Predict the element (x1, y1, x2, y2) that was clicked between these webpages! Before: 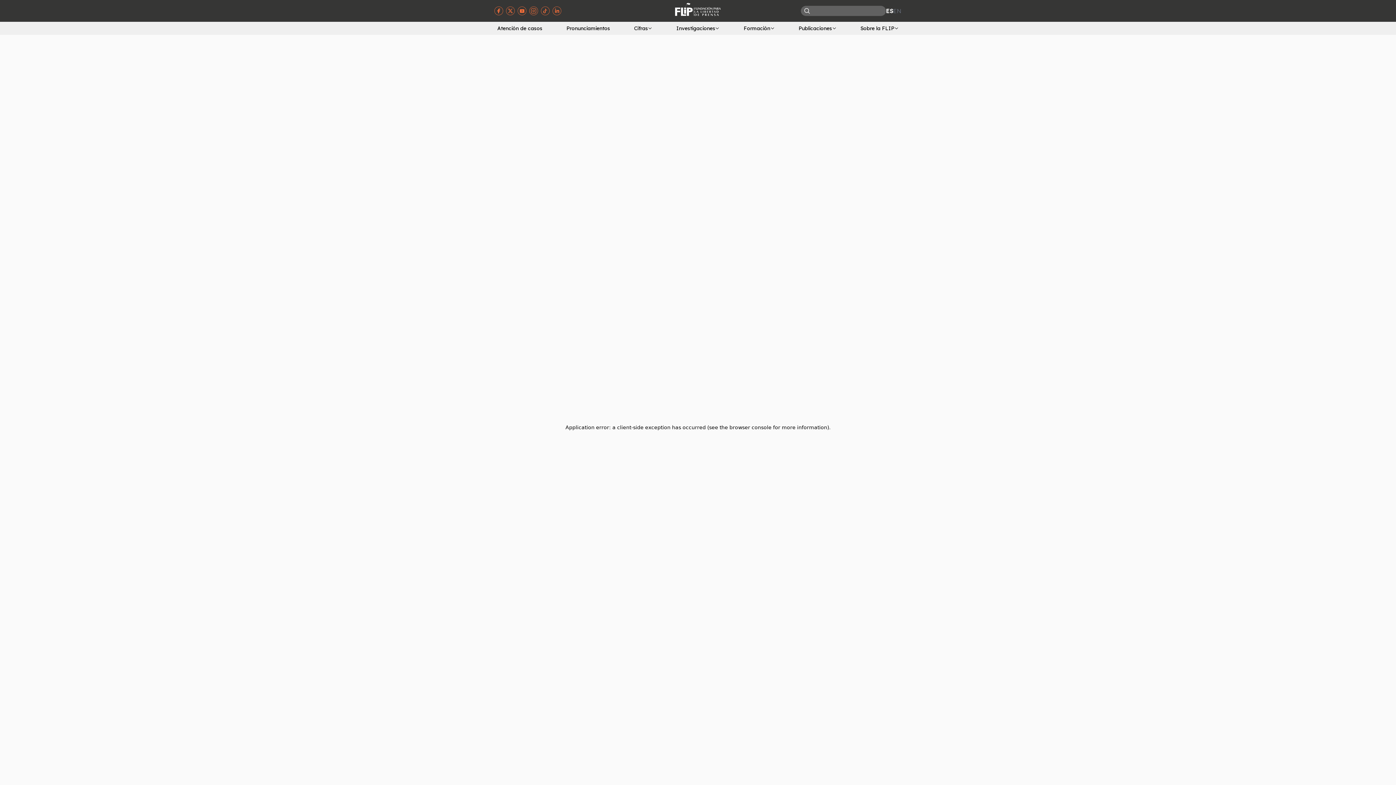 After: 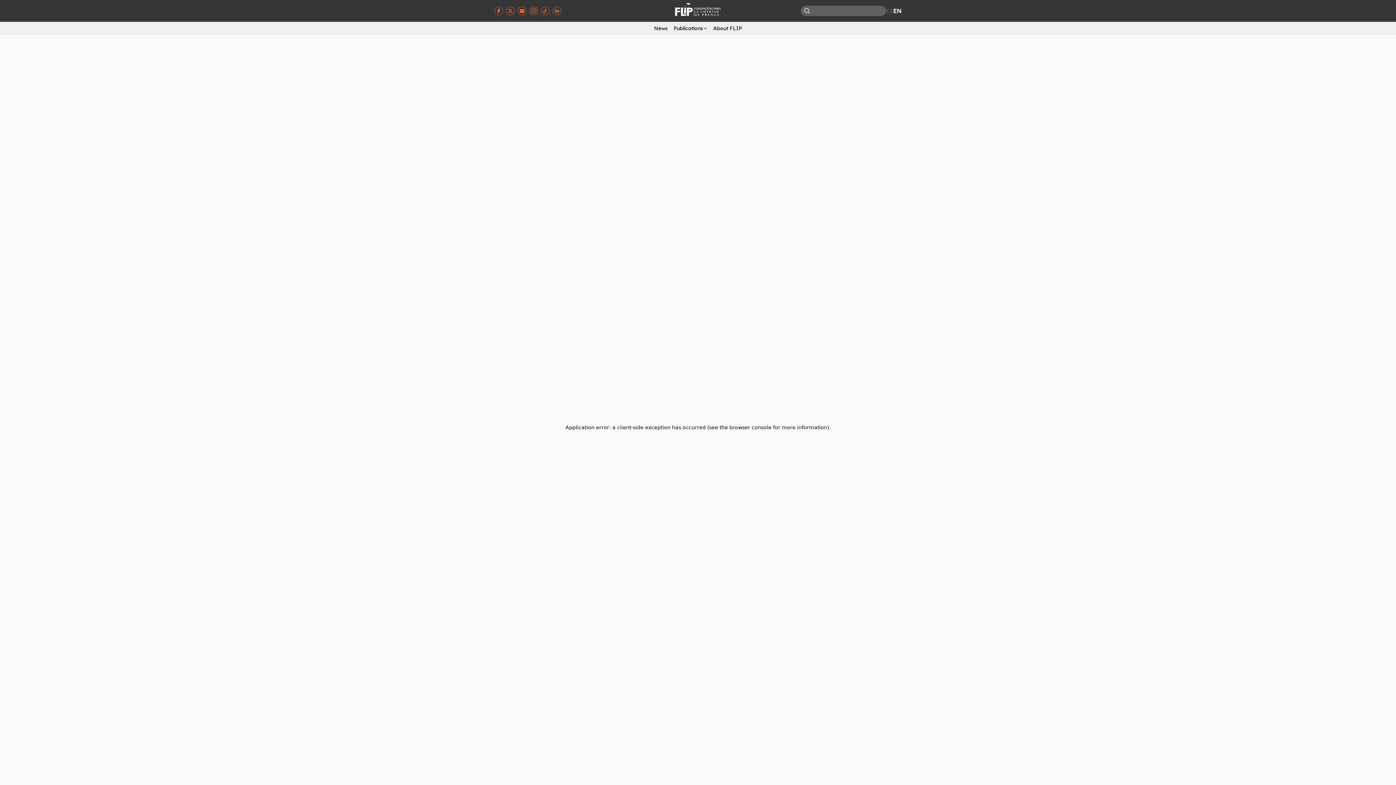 Action: bbox: (893, 6, 901, 15) label: EN